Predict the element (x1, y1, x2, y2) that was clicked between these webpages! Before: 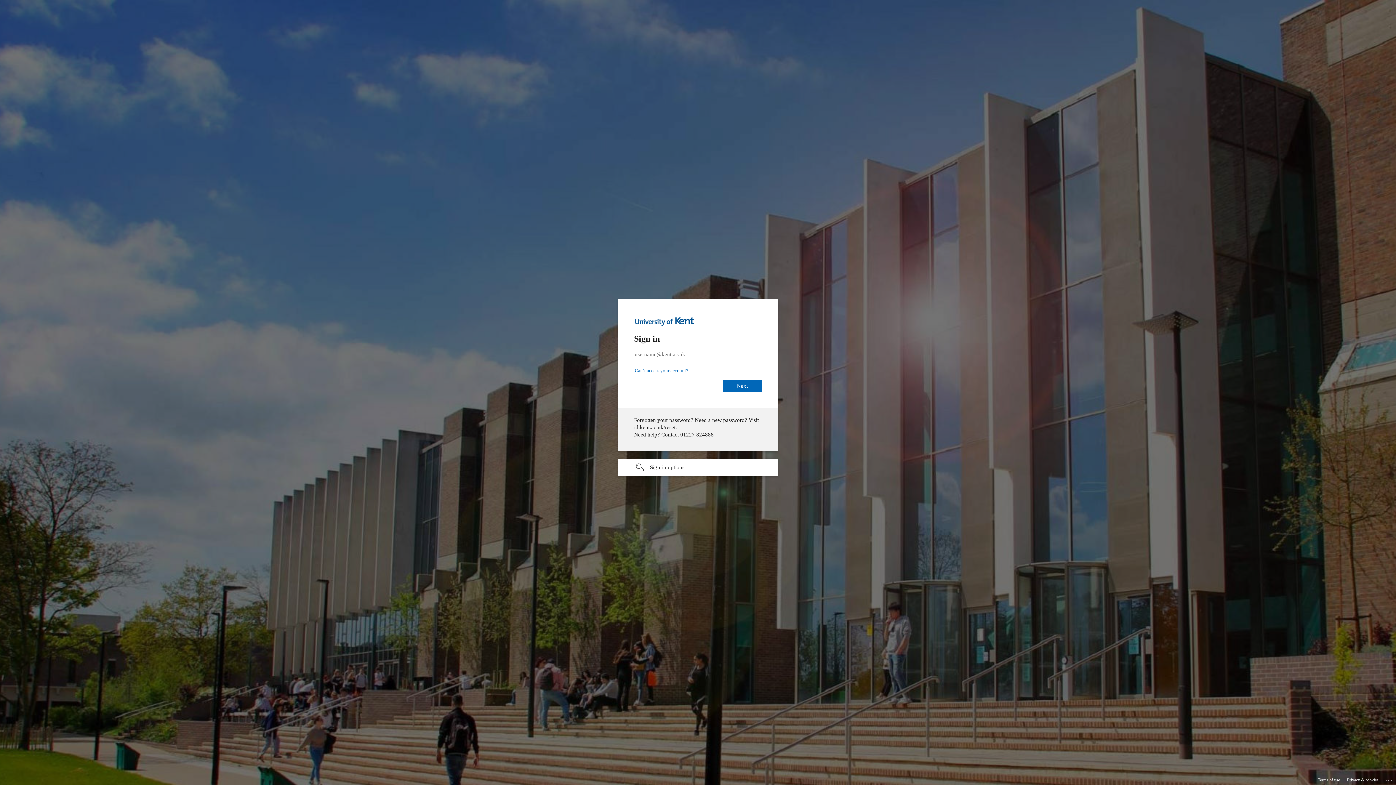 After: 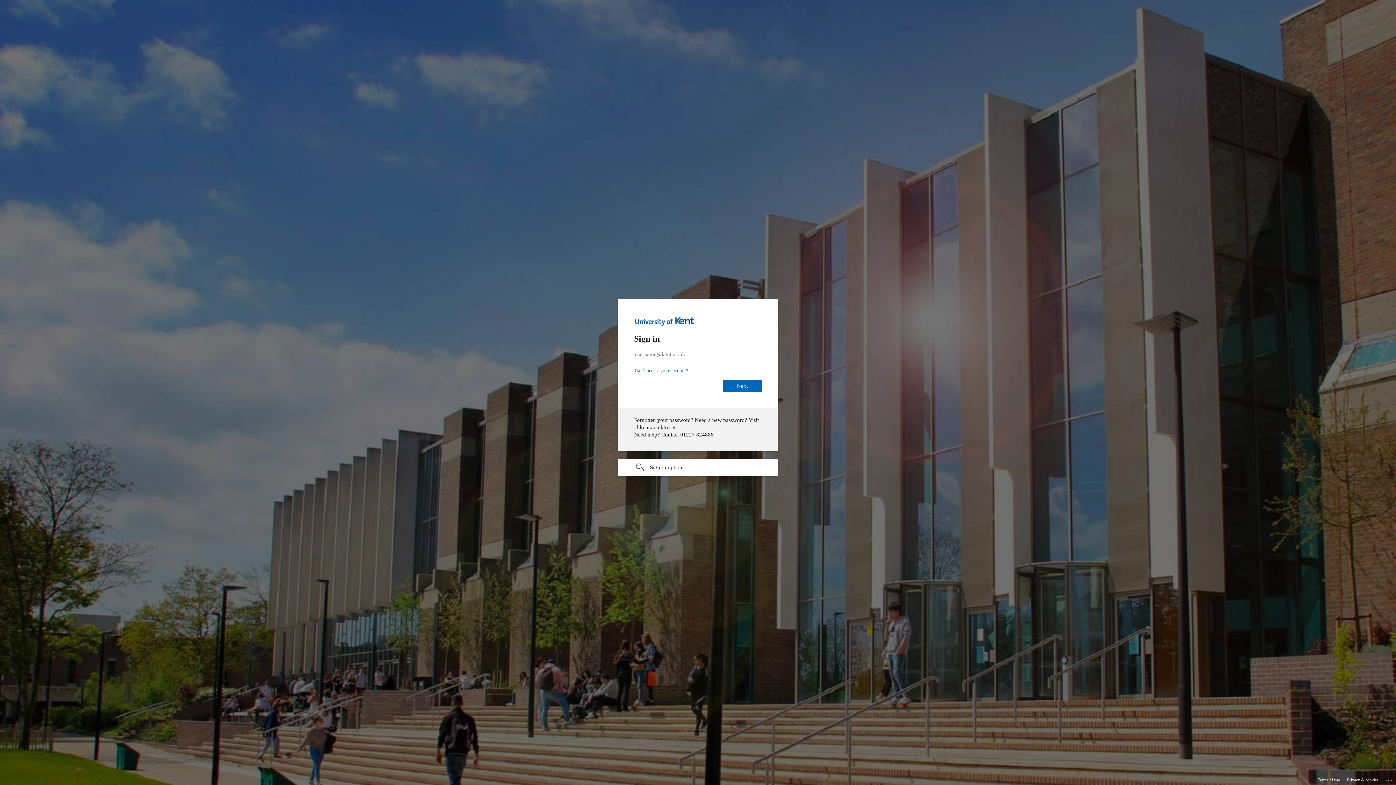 Action: bbox: (1318, 775, 1340, 785) label: Terms of use